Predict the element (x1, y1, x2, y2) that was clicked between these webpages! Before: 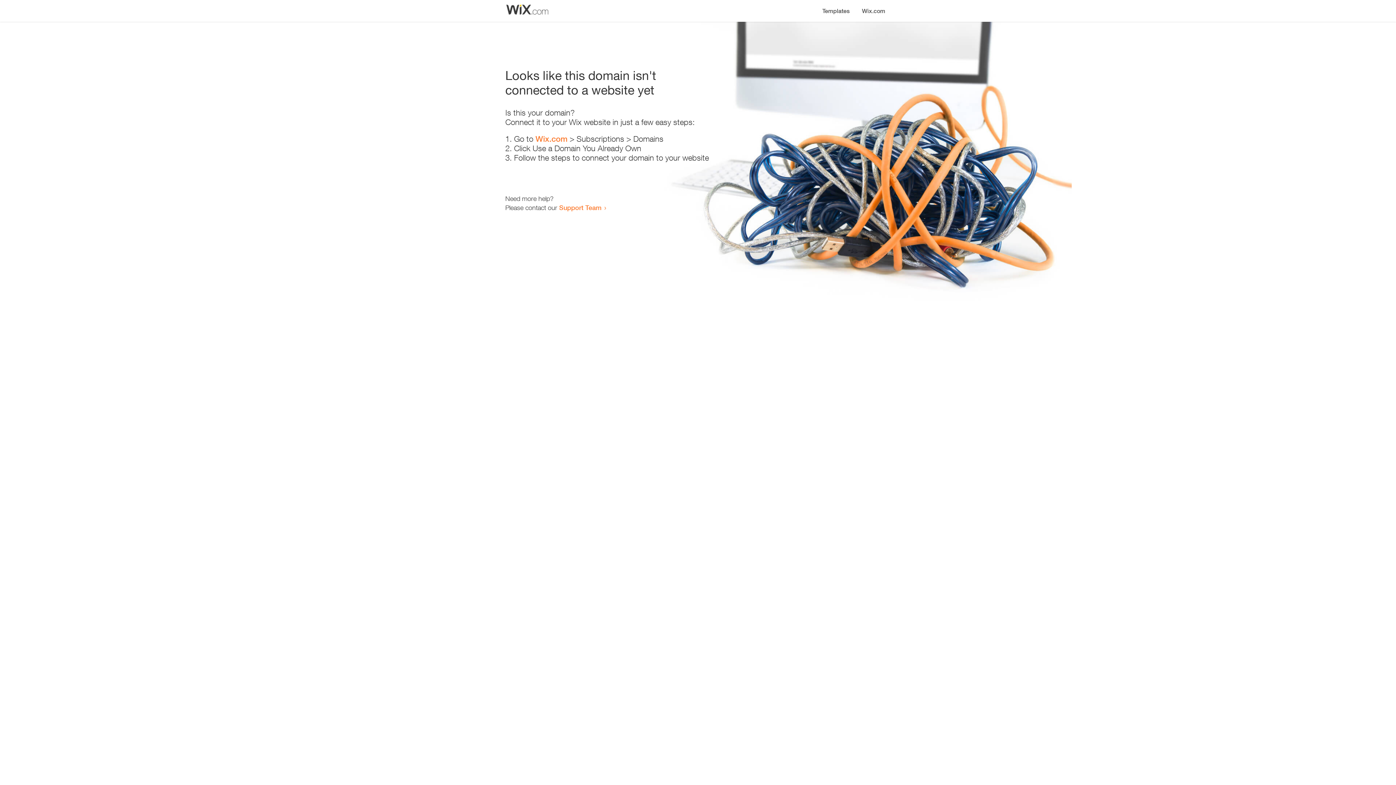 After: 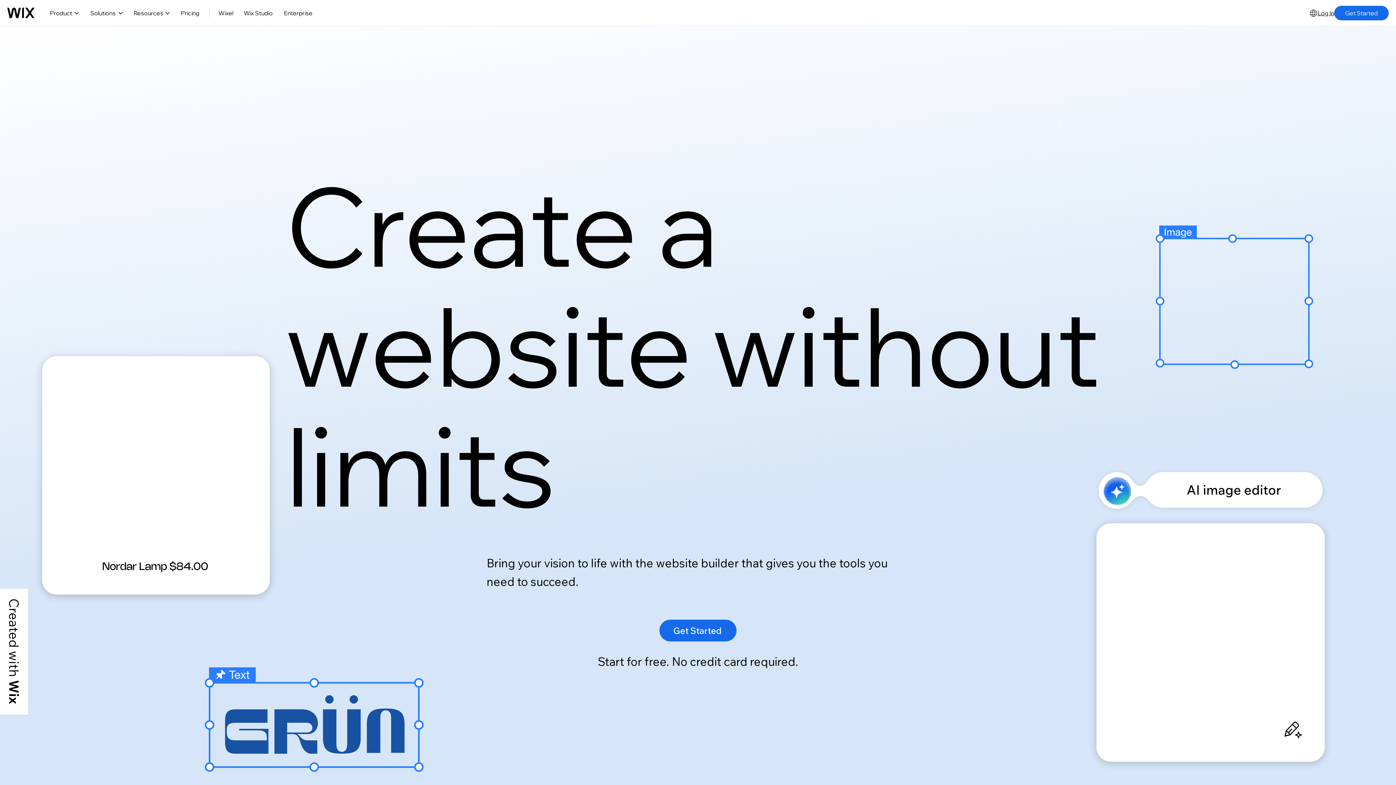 Action: bbox: (535, 134, 567, 143) label: Wix.com